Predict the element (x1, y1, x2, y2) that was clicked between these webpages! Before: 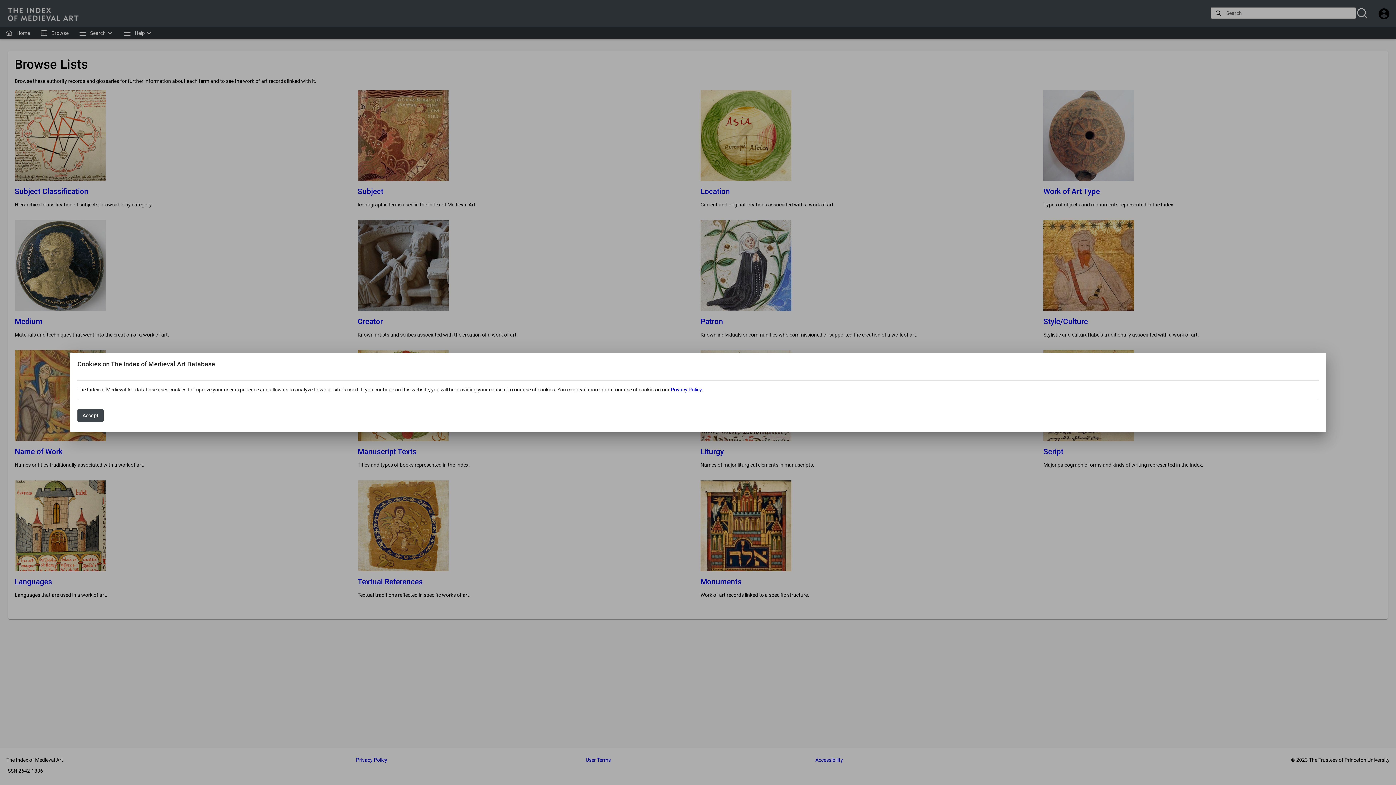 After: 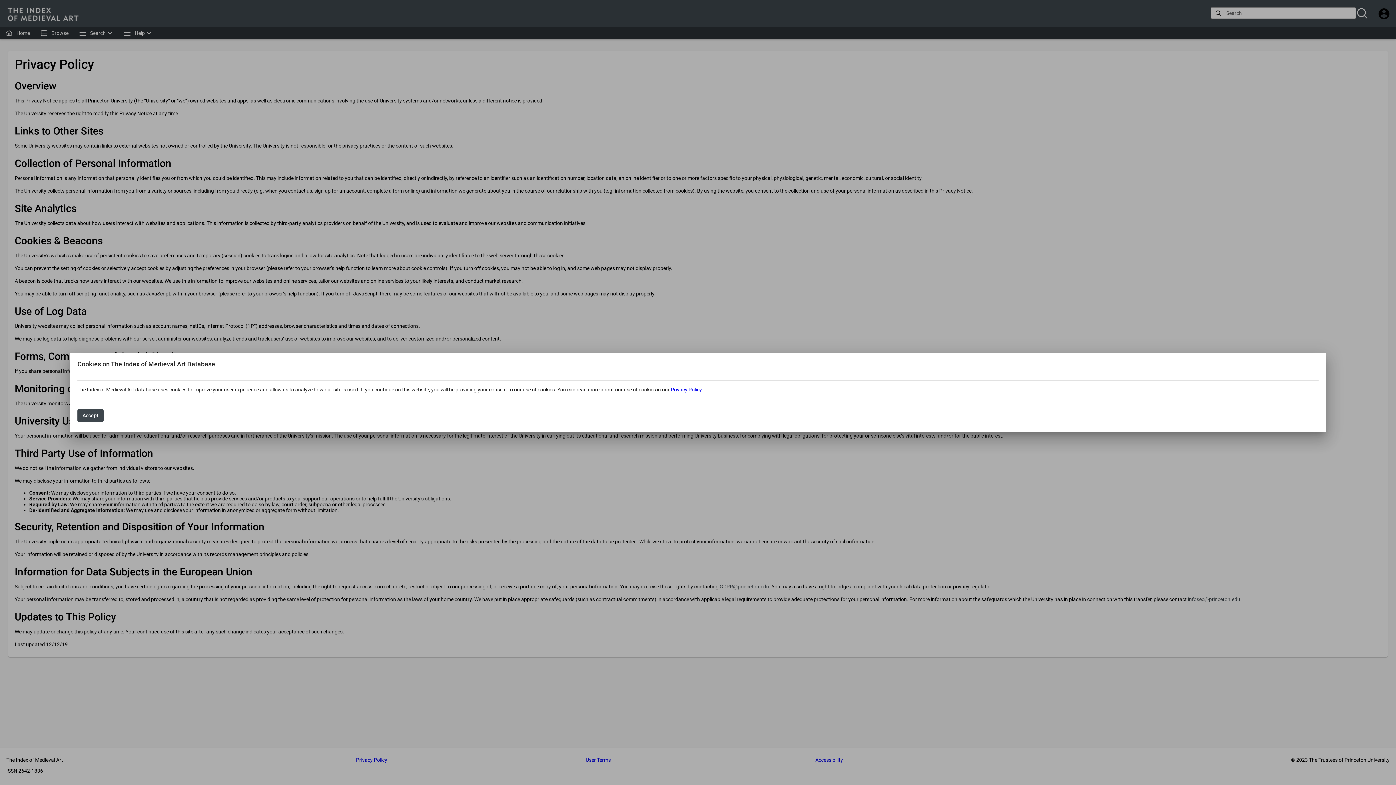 Action: label: Privacy Policy bbox: (670, 386, 701, 392)